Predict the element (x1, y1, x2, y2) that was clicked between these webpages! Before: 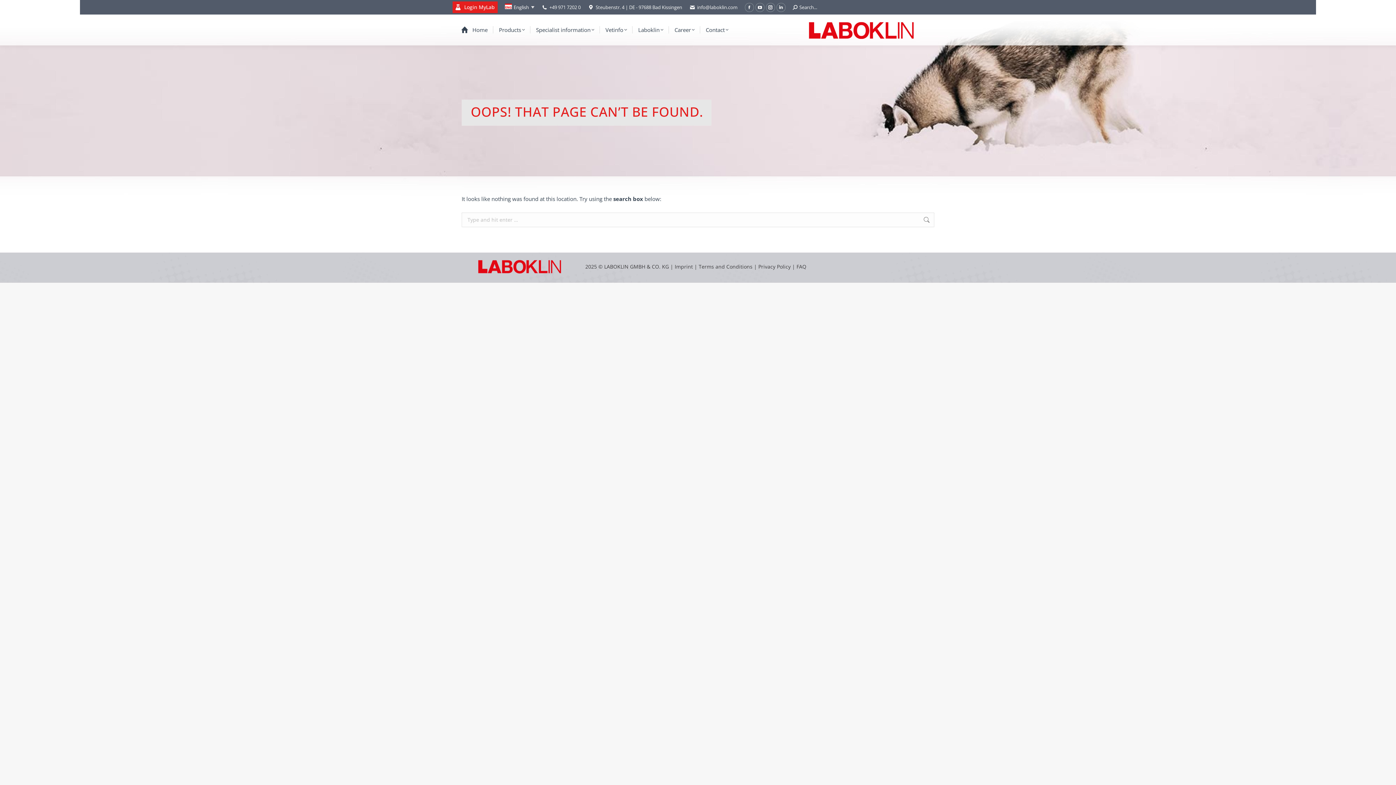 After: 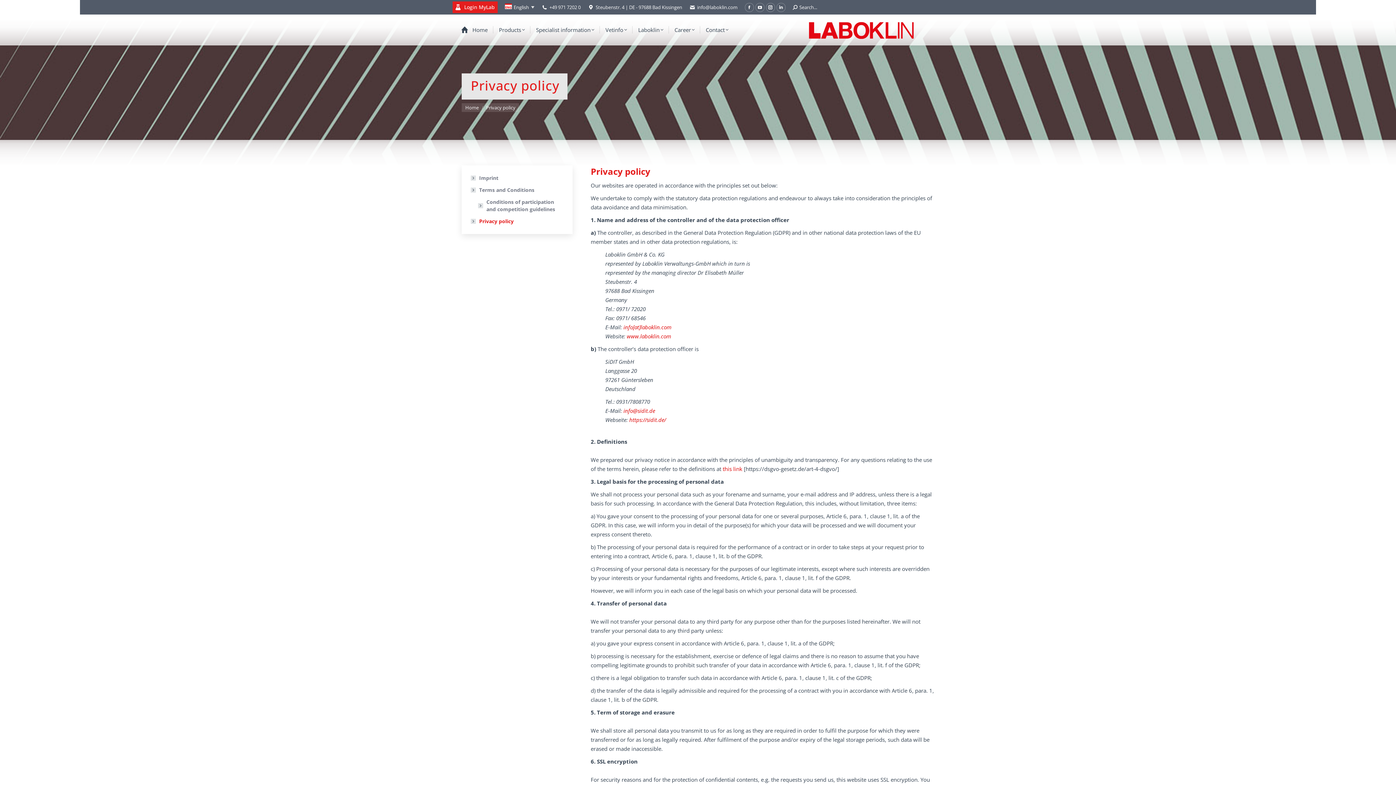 Action: label: Privacy Policy bbox: (758, 263, 790, 270)